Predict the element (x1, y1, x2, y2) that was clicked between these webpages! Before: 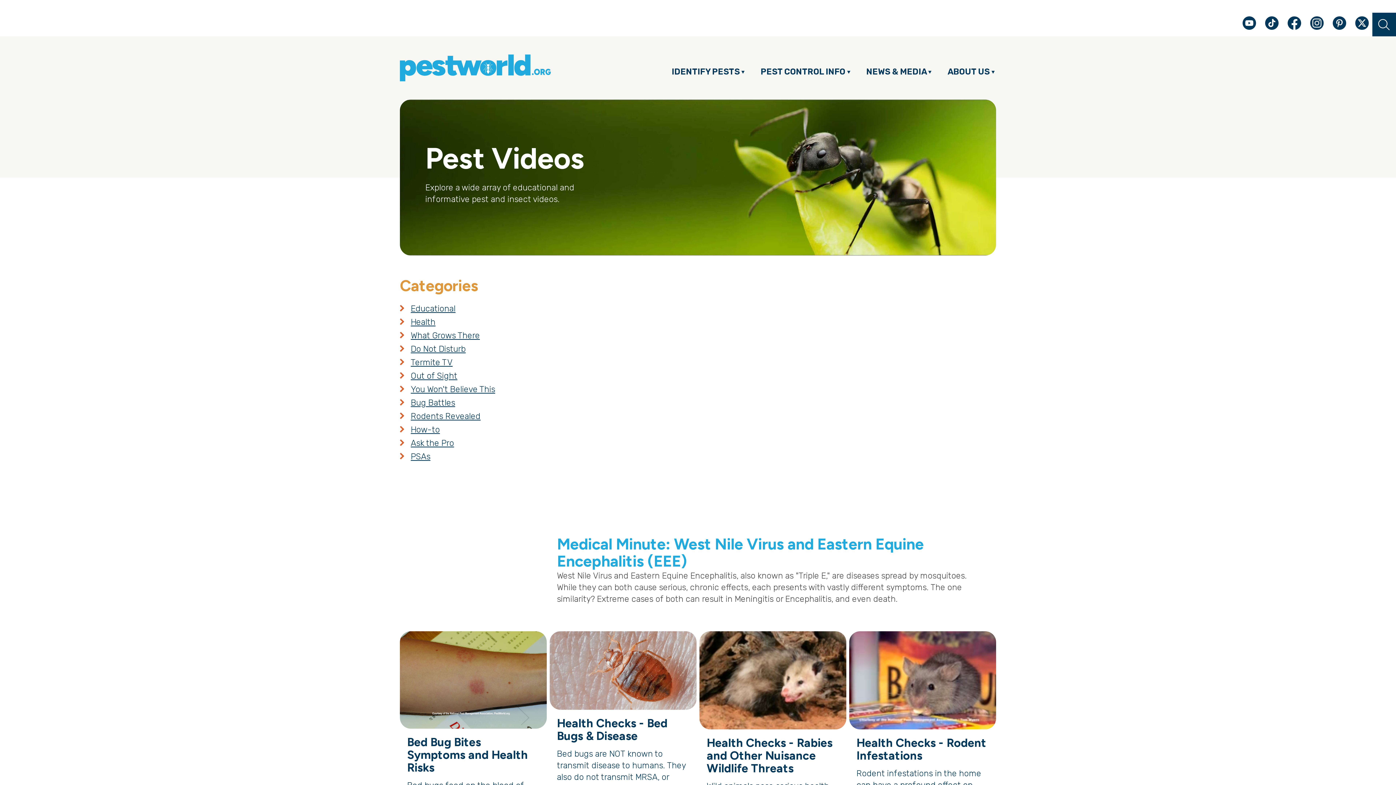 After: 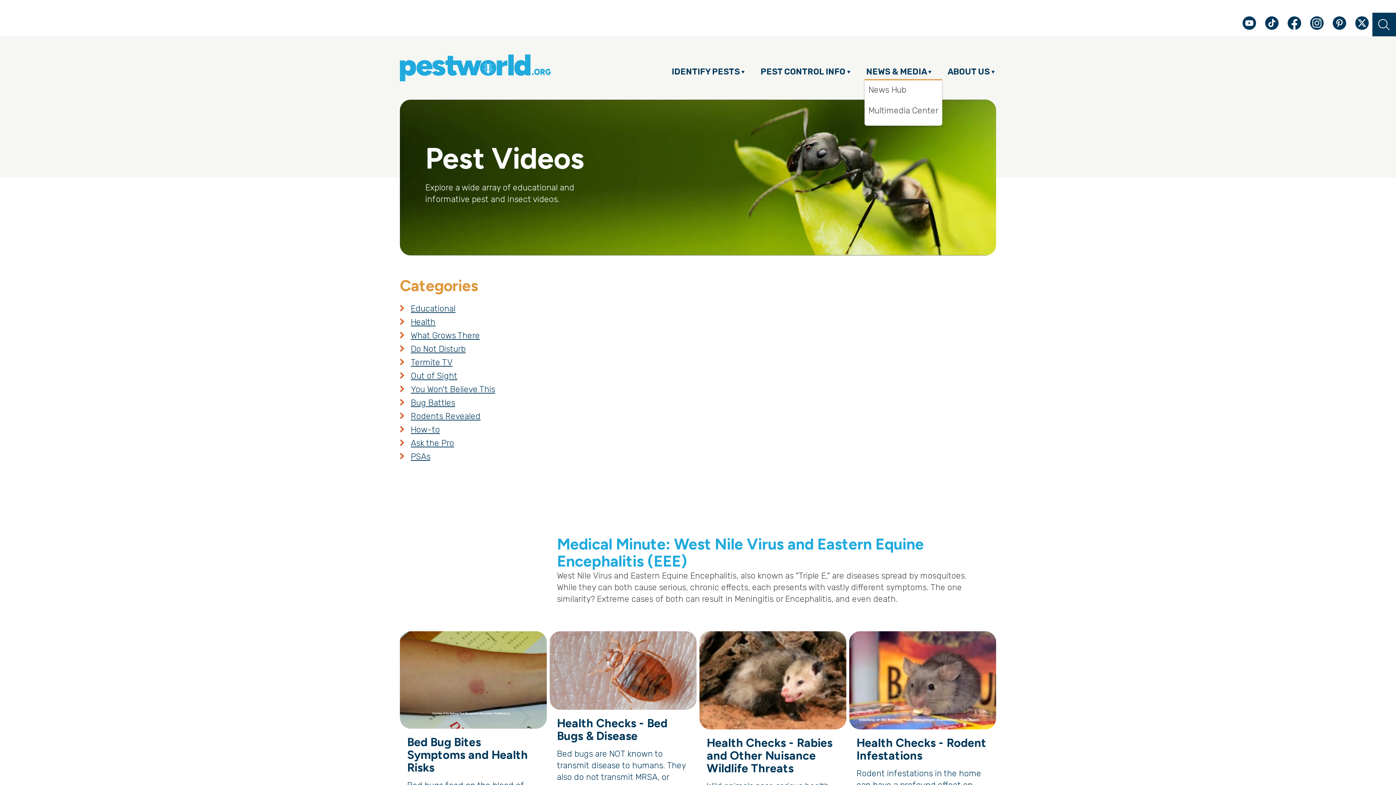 Action: label: NEWS & MEDIA  bbox: (864, 65, 933, 77)